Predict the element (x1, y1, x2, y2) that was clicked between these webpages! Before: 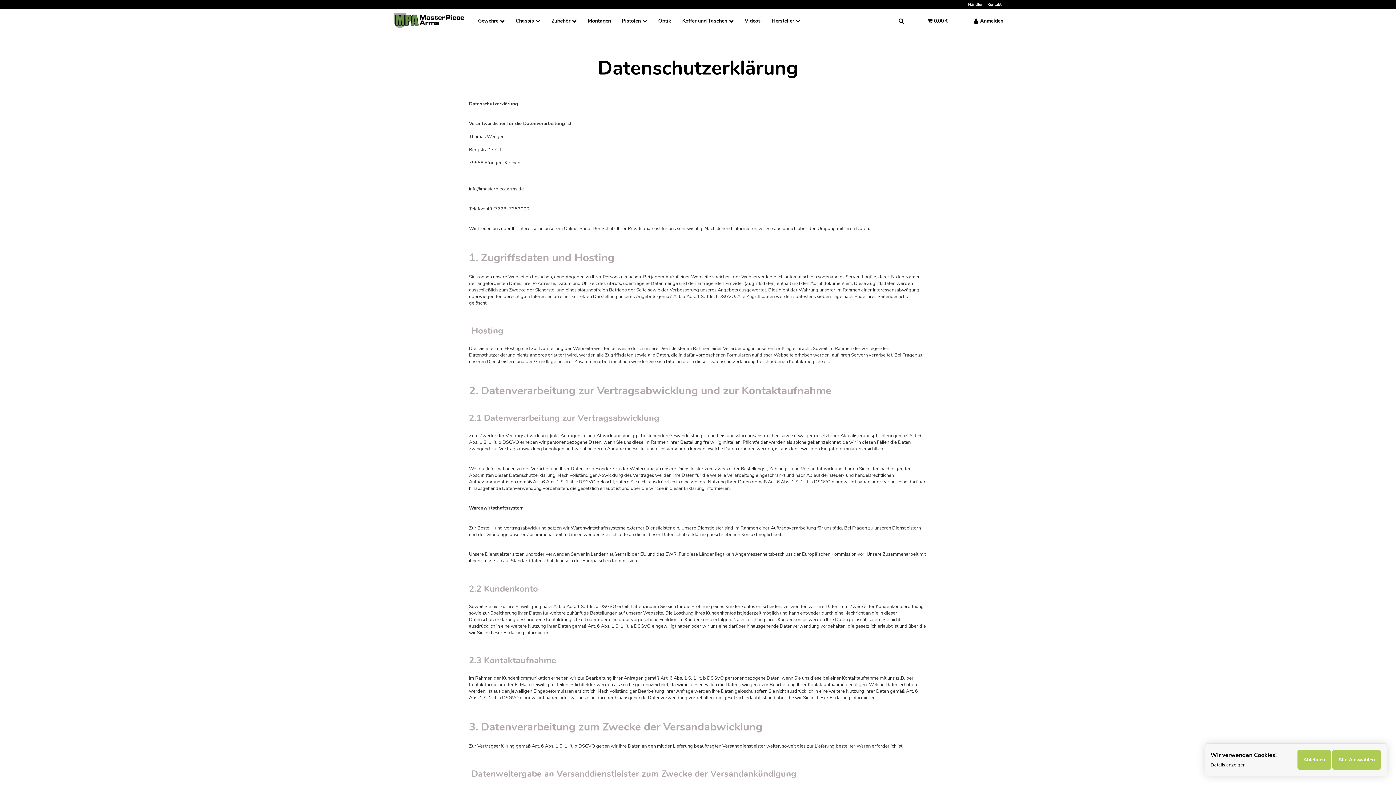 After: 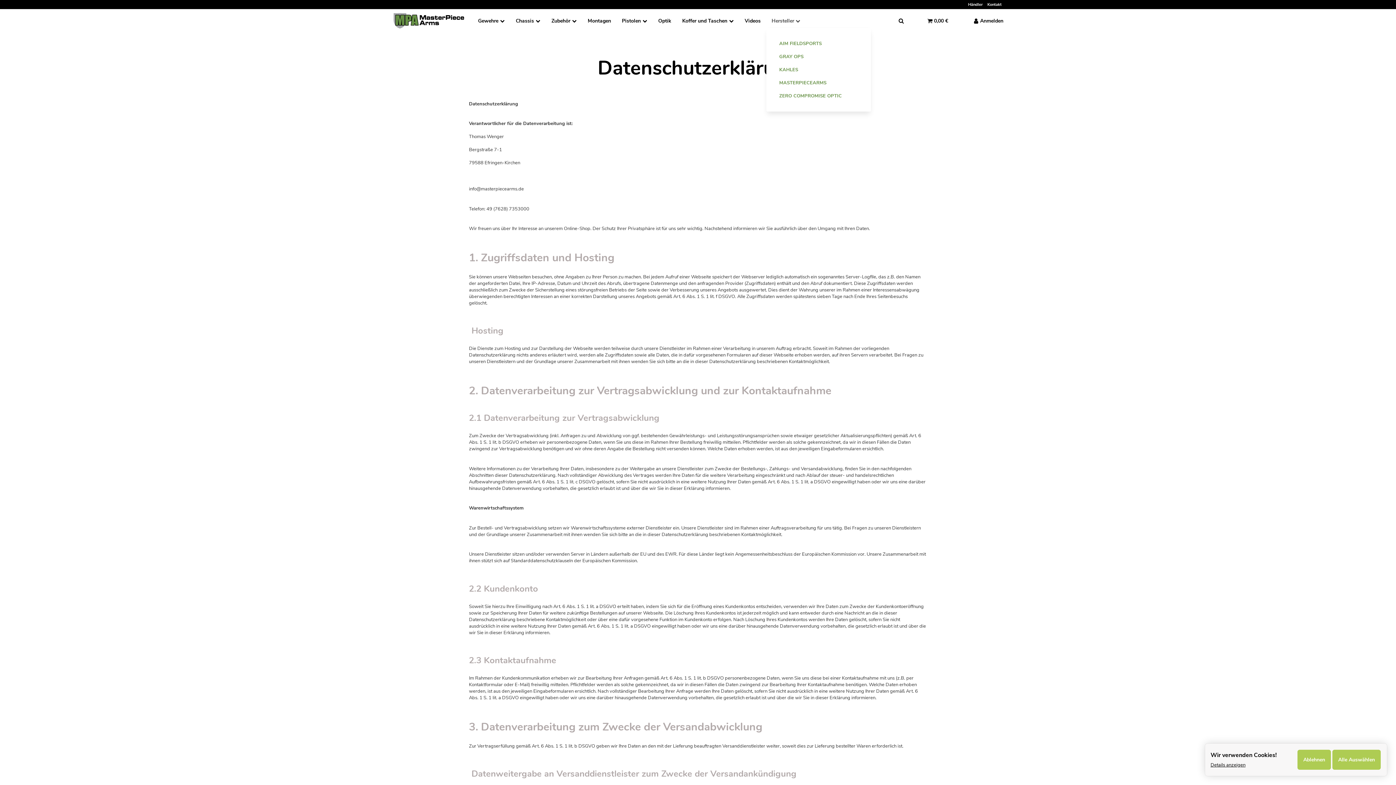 Action: label: Hersteller  bbox: (766, 13, 806, 27)